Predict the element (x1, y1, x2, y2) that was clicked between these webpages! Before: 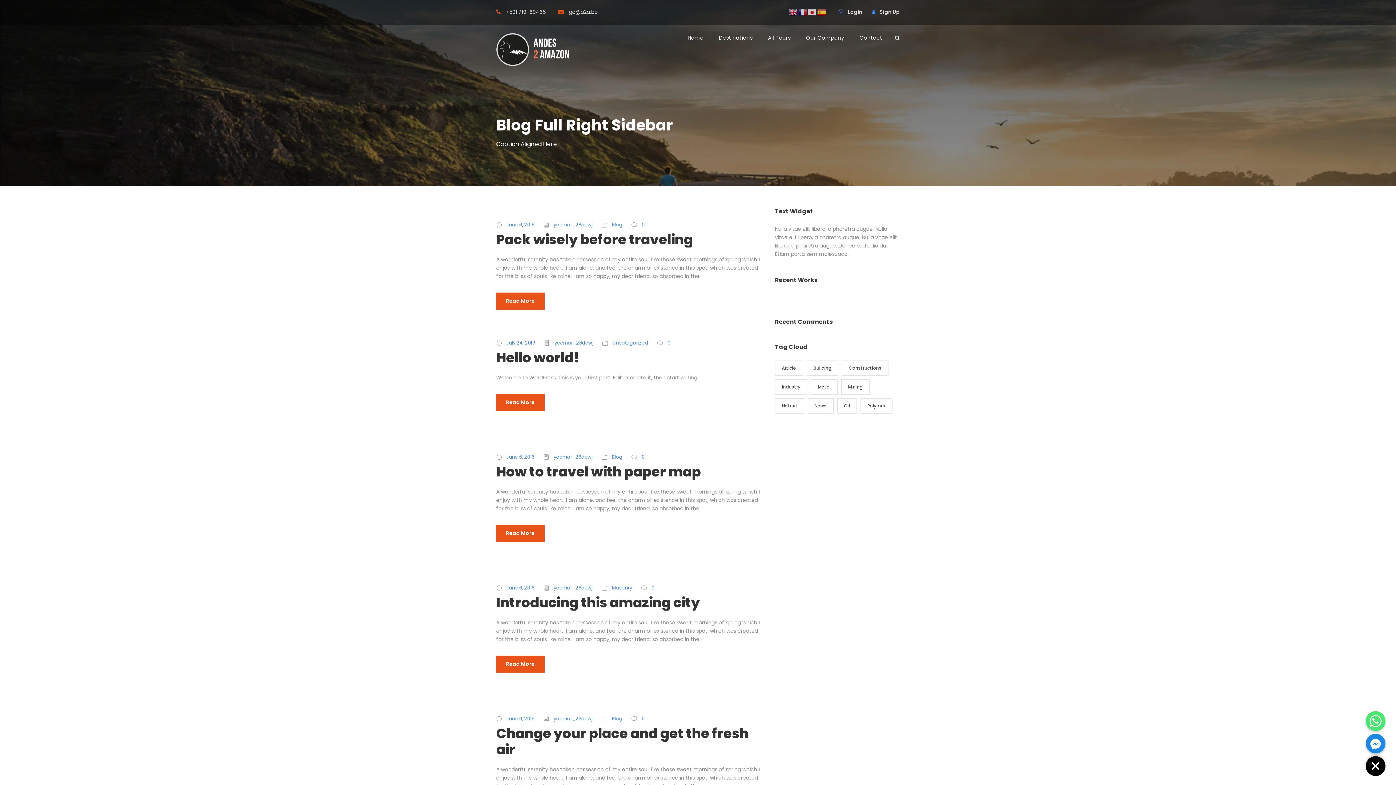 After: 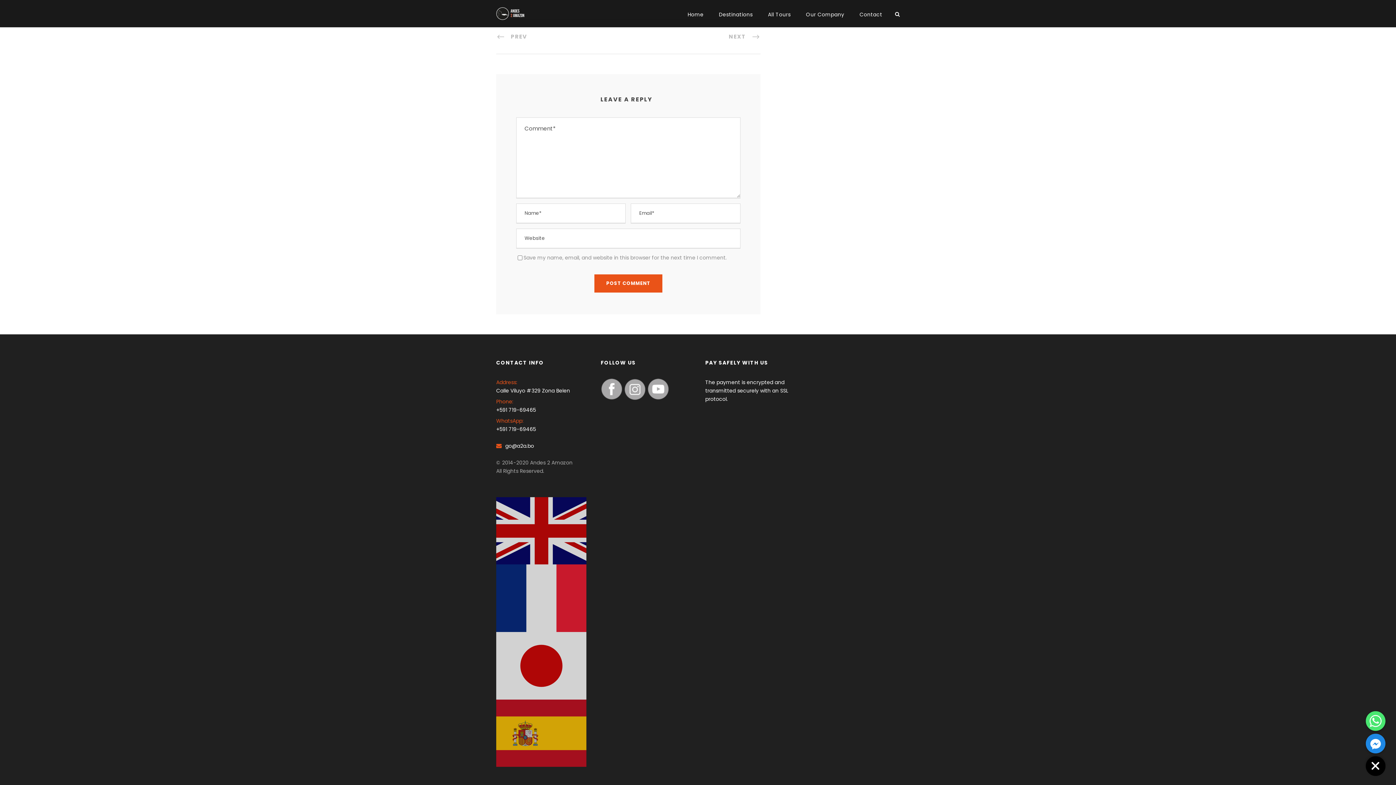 Action: bbox: (641, 715, 644, 722) label: 0